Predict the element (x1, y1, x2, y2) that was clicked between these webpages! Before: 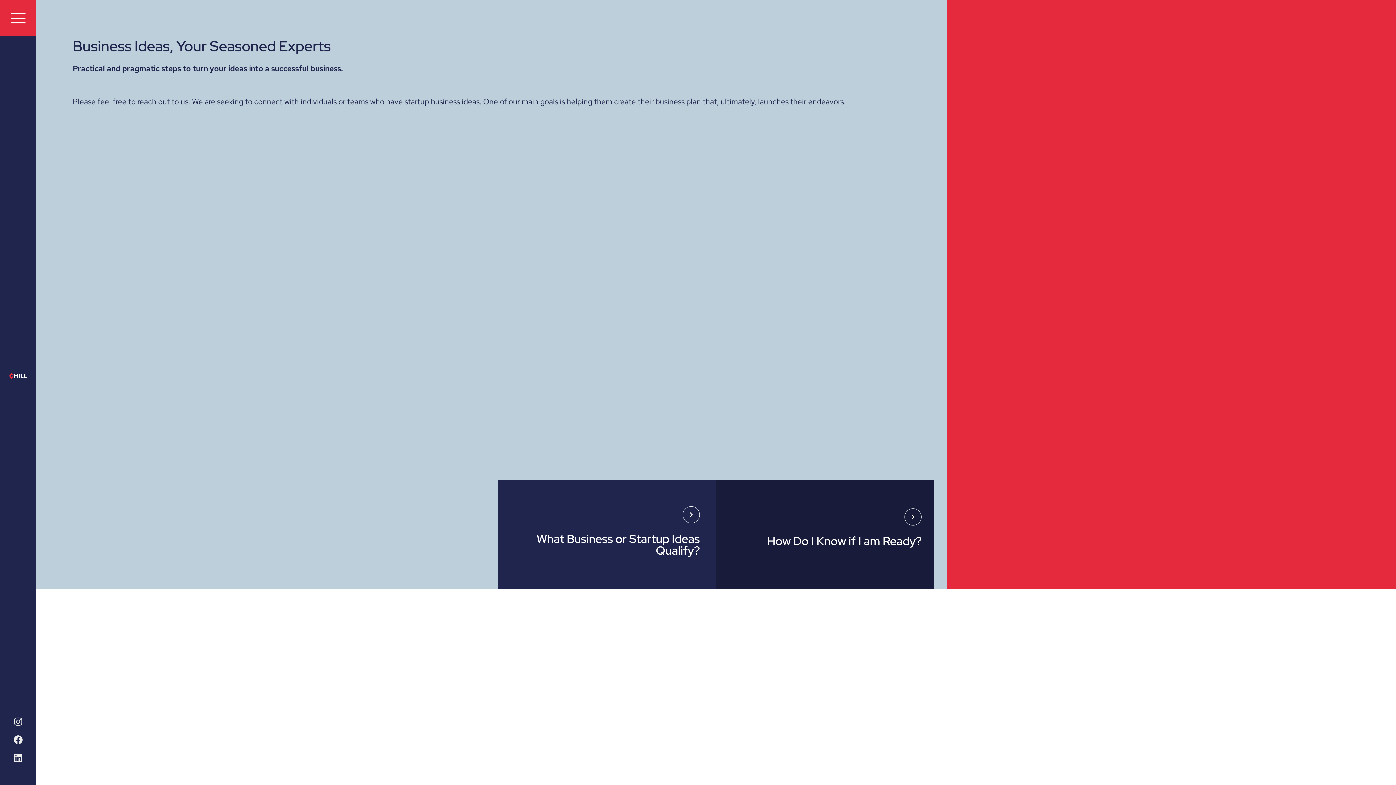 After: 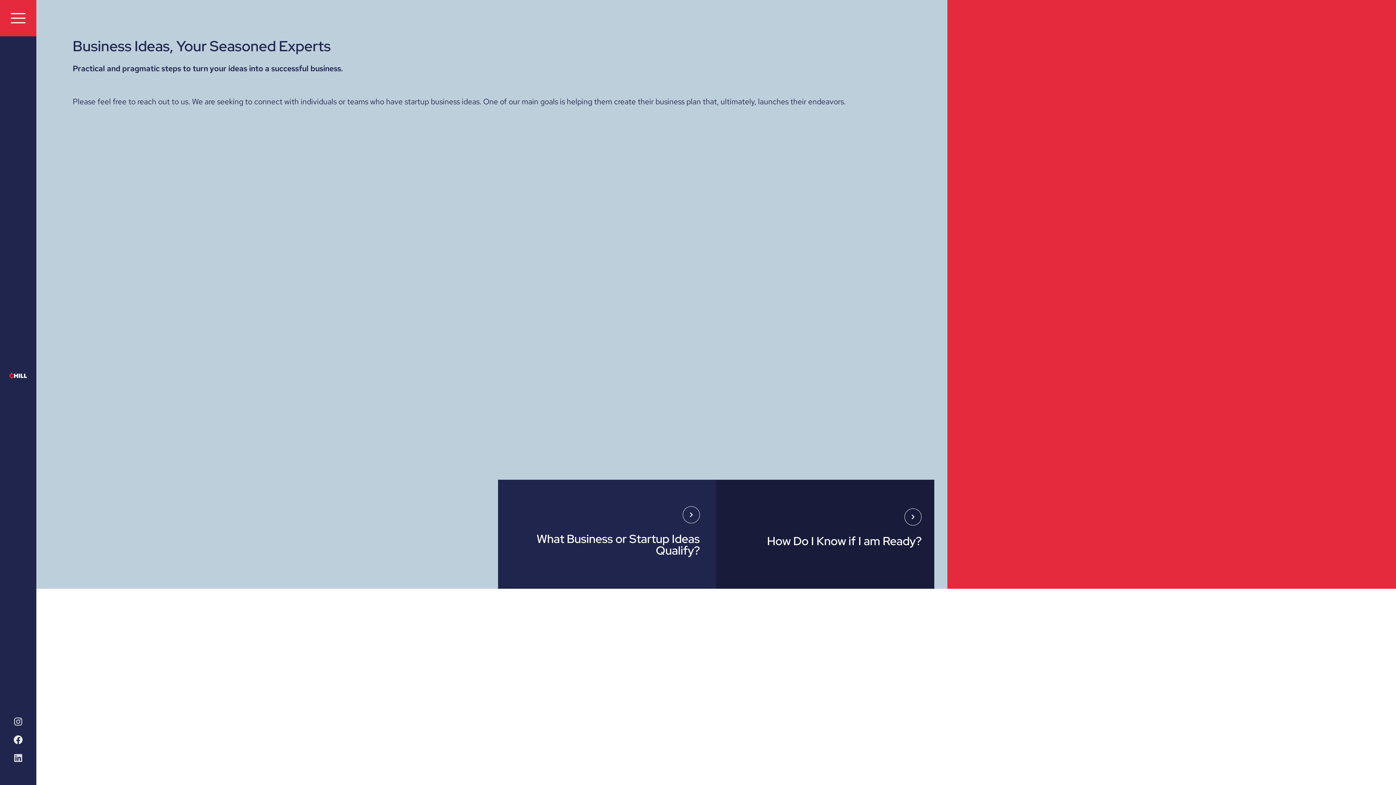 Action: label: Linkedin bbox: (9, 749, 27, 767)